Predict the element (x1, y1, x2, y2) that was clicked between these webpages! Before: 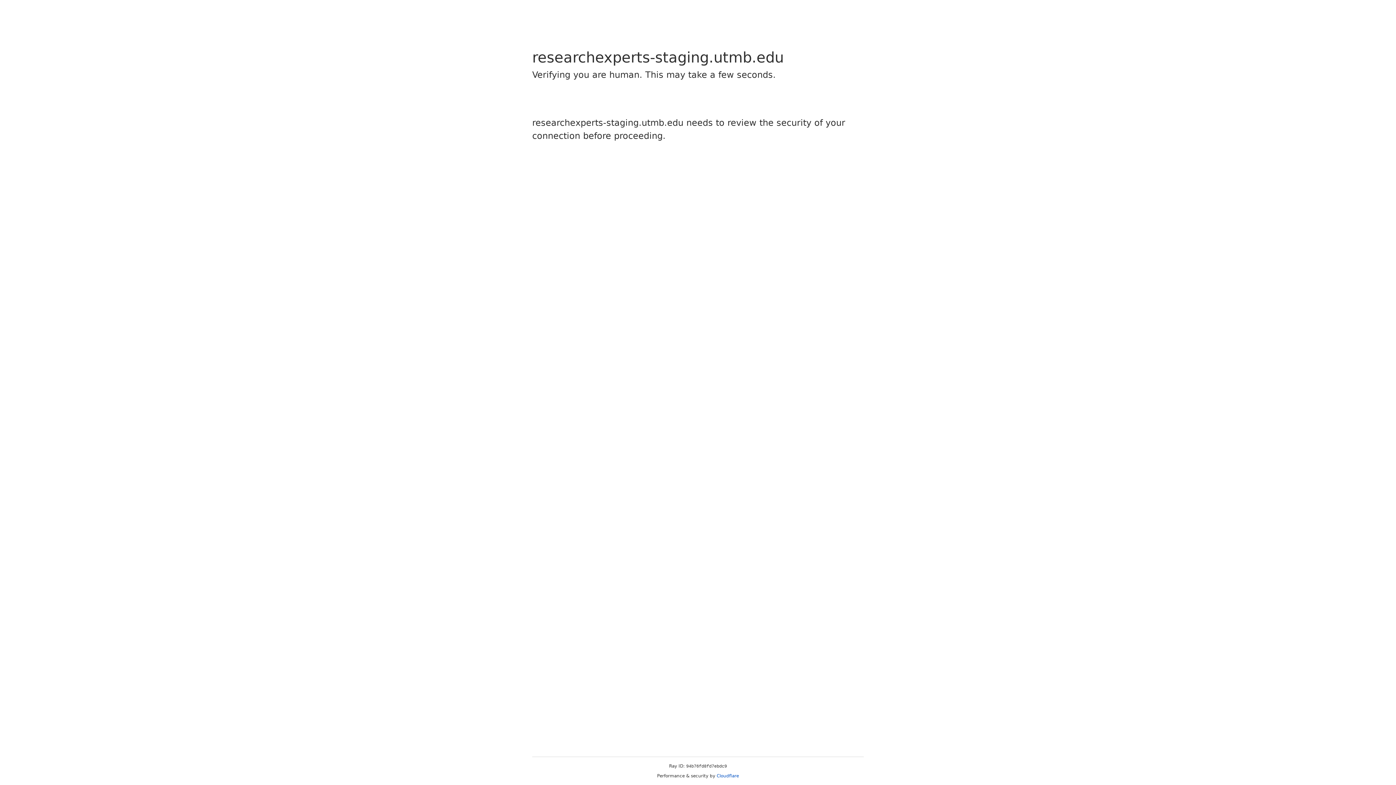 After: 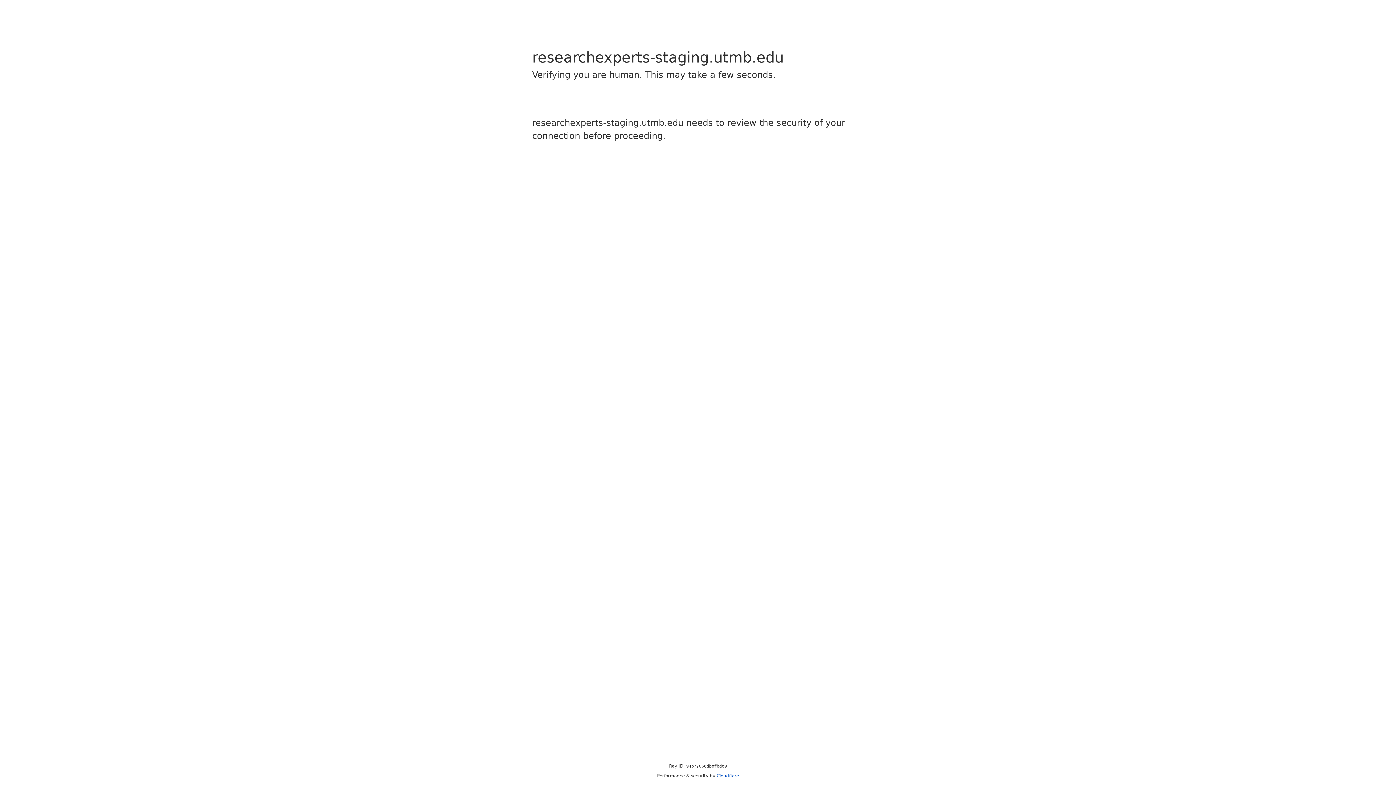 Action: bbox: (716, 773, 739, 778) label: Cloudflare